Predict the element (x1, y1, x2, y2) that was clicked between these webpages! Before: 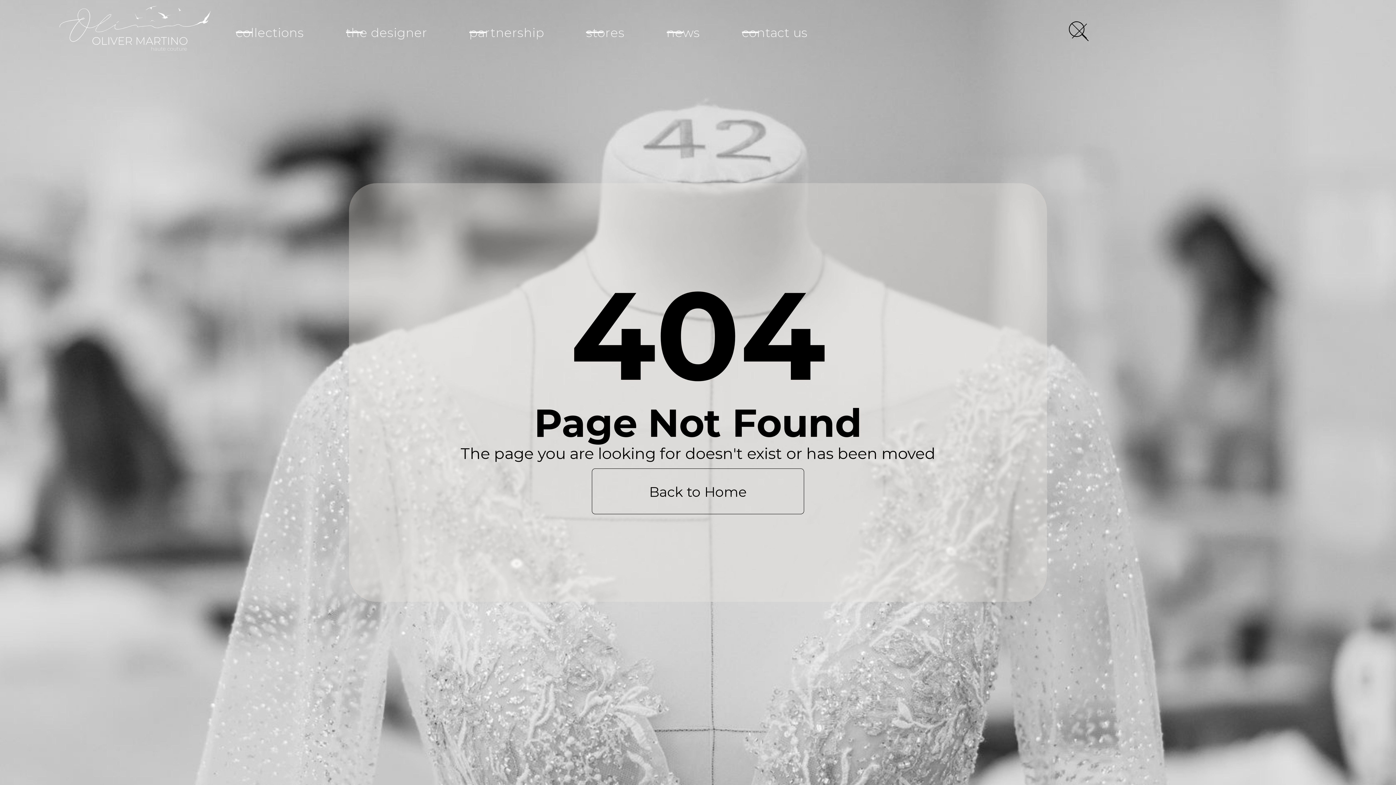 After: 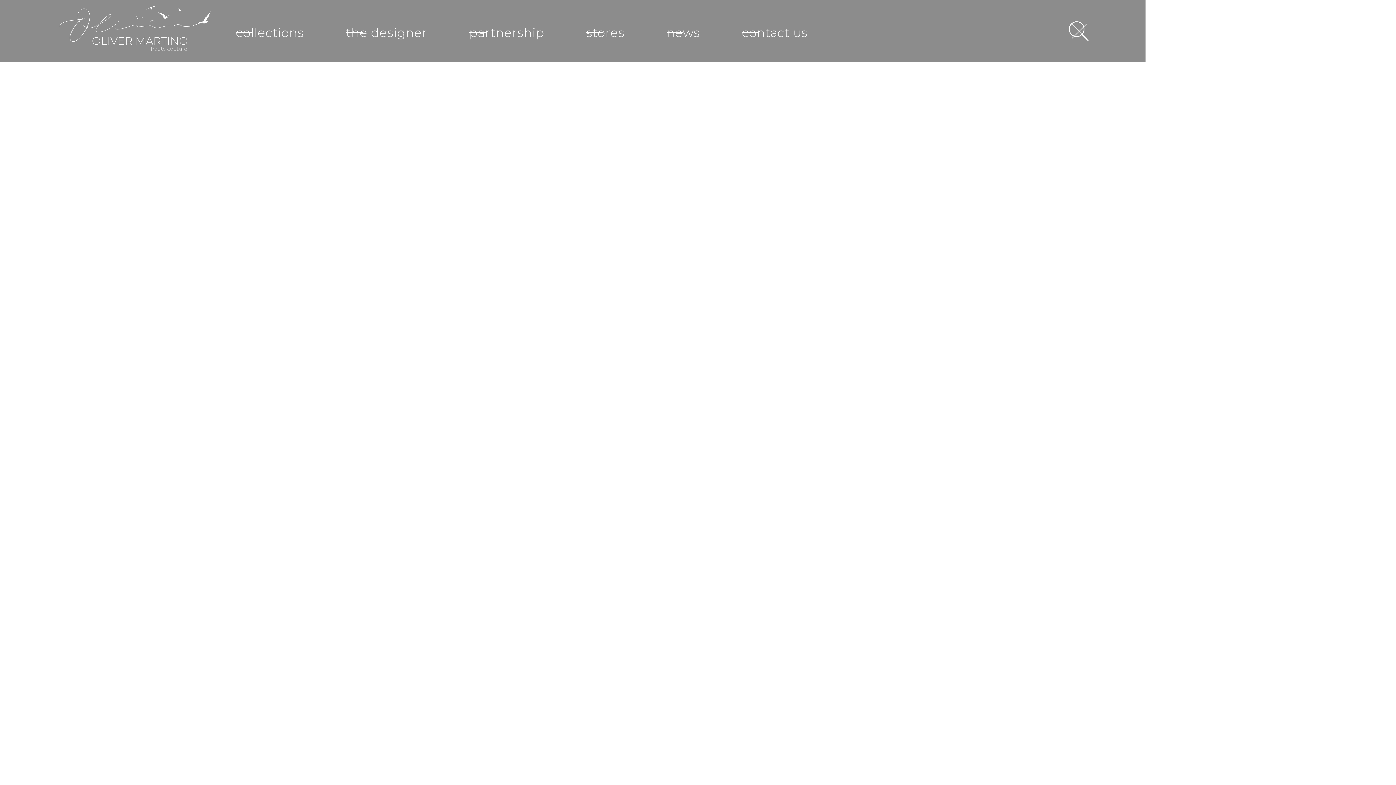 Action: label: partnership bbox: (469, 26, 544, 38)